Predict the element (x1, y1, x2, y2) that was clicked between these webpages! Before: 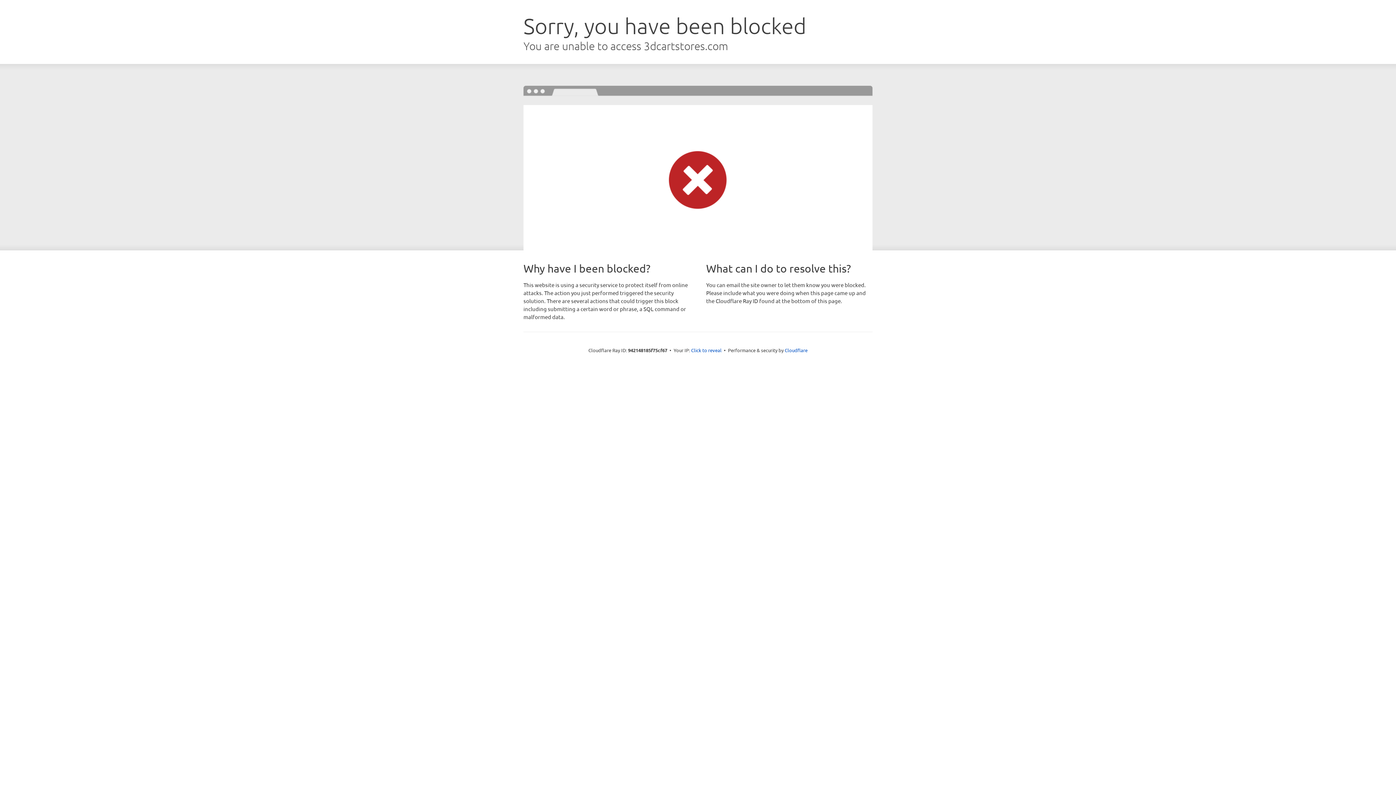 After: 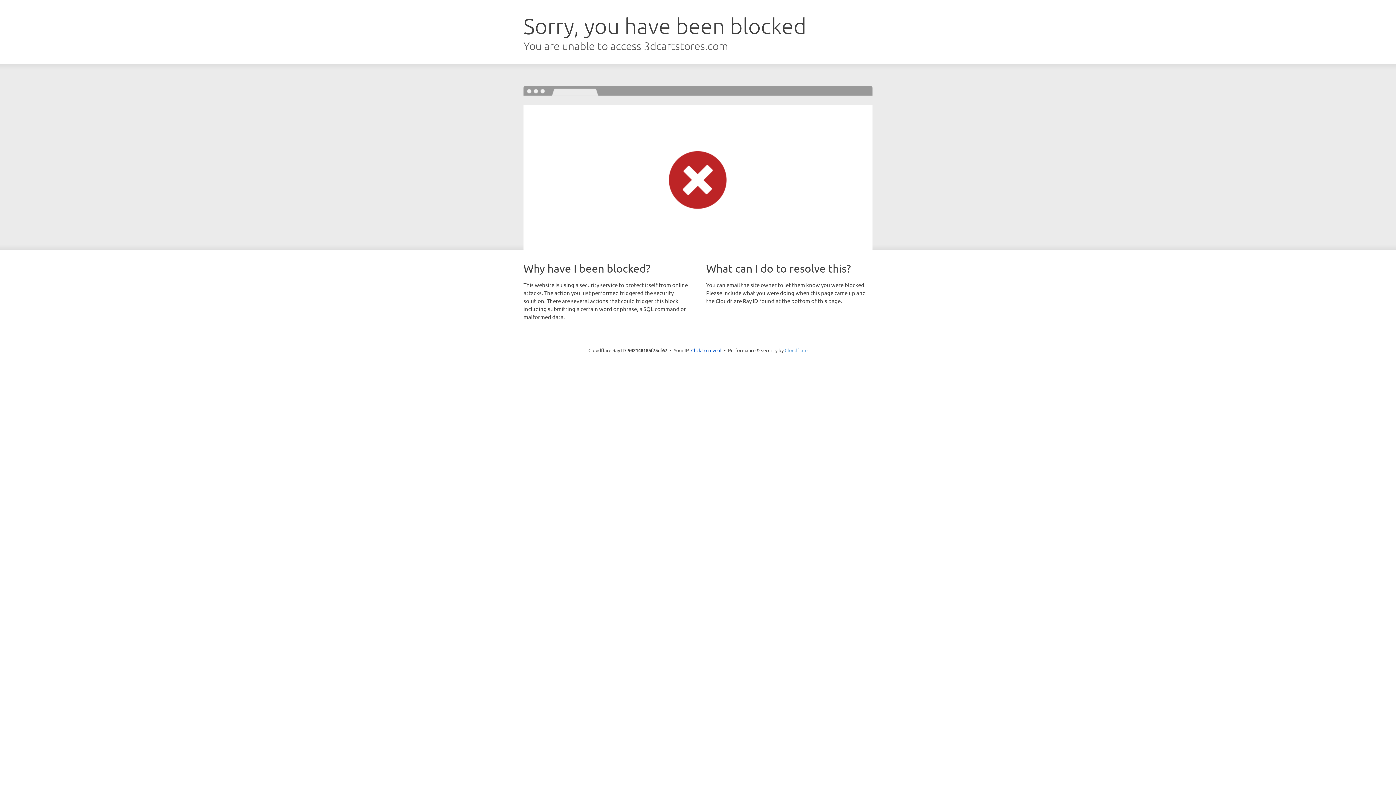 Action: bbox: (784, 347, 807, 353) label: Cloudflare